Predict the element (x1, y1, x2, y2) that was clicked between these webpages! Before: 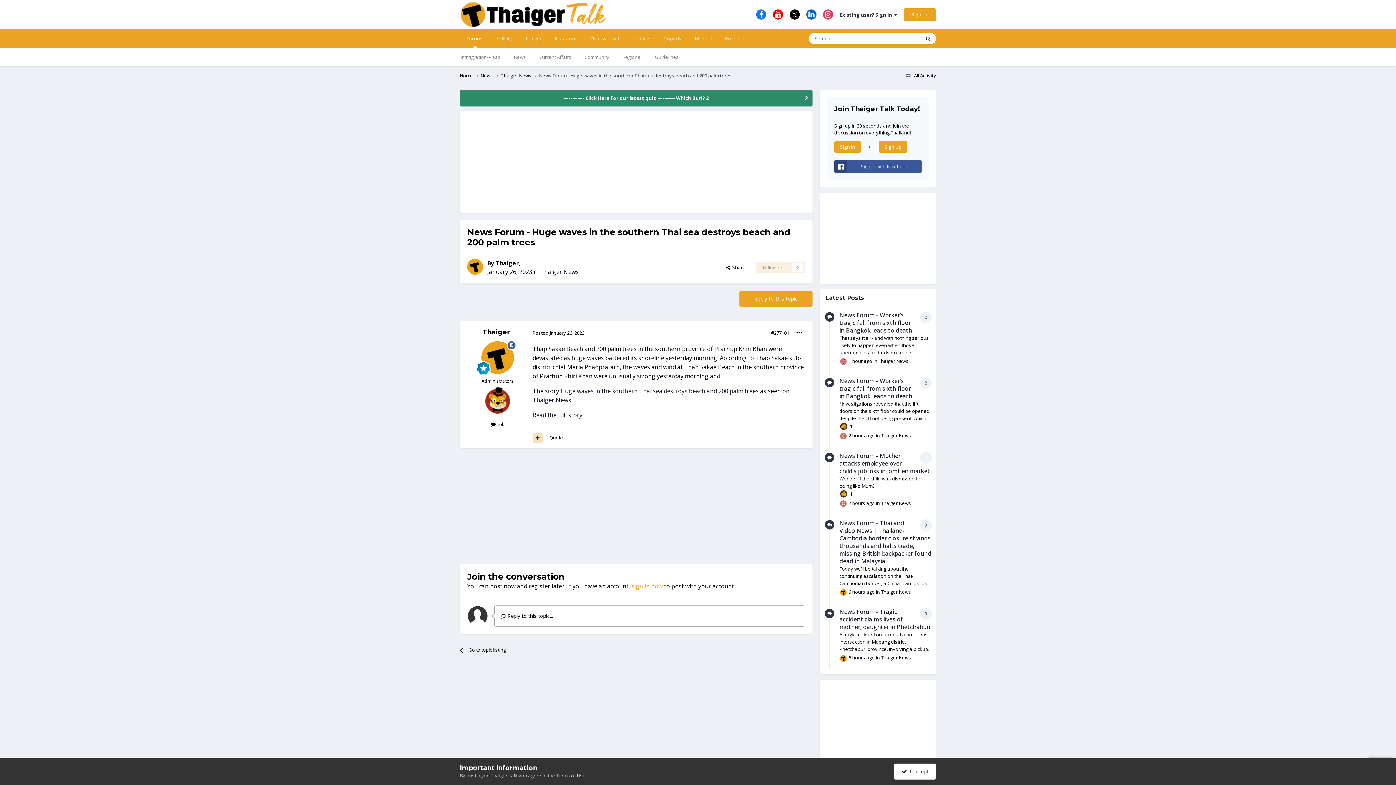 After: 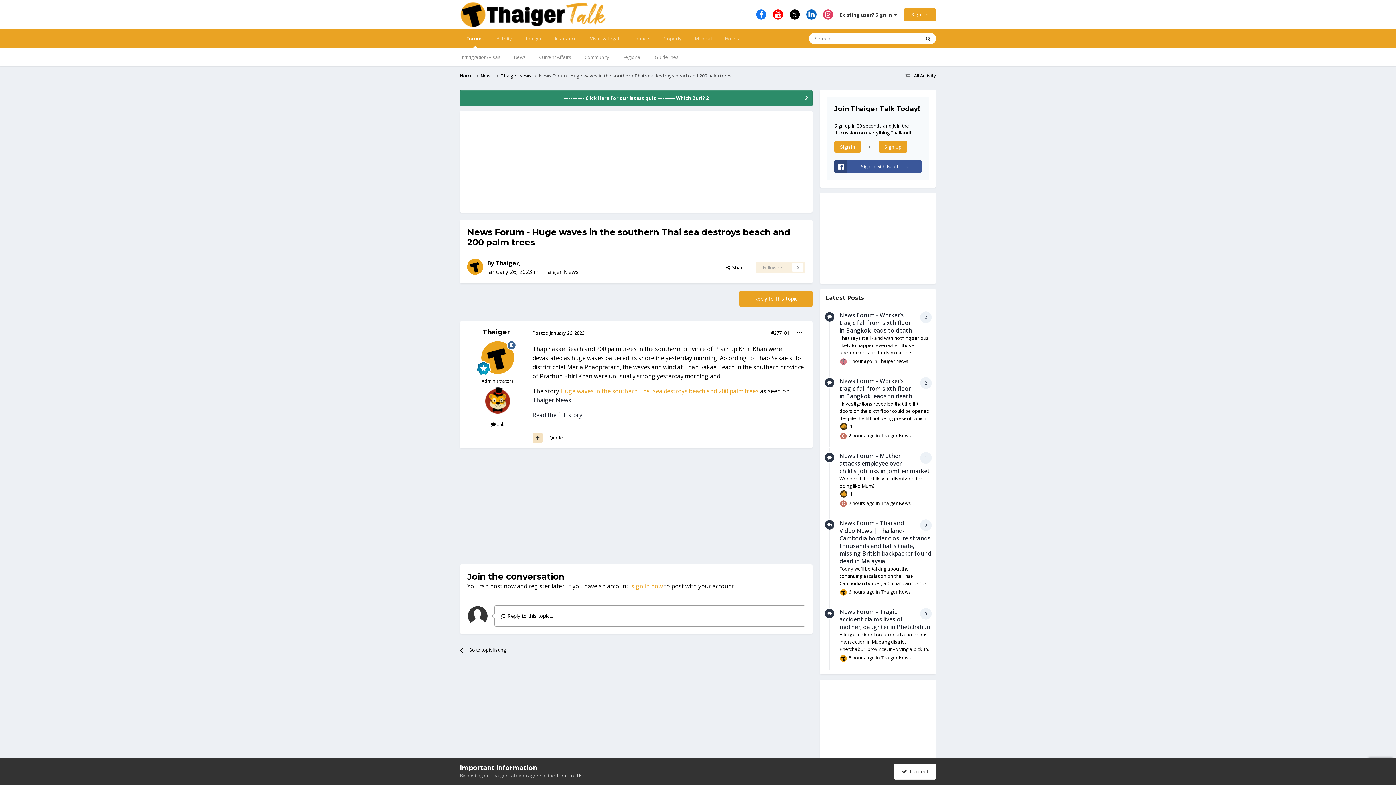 Action: bbox: (560, 387, 758, 395) label: Huge waves in the southern Thai sea destroys beach and 200 palm trees